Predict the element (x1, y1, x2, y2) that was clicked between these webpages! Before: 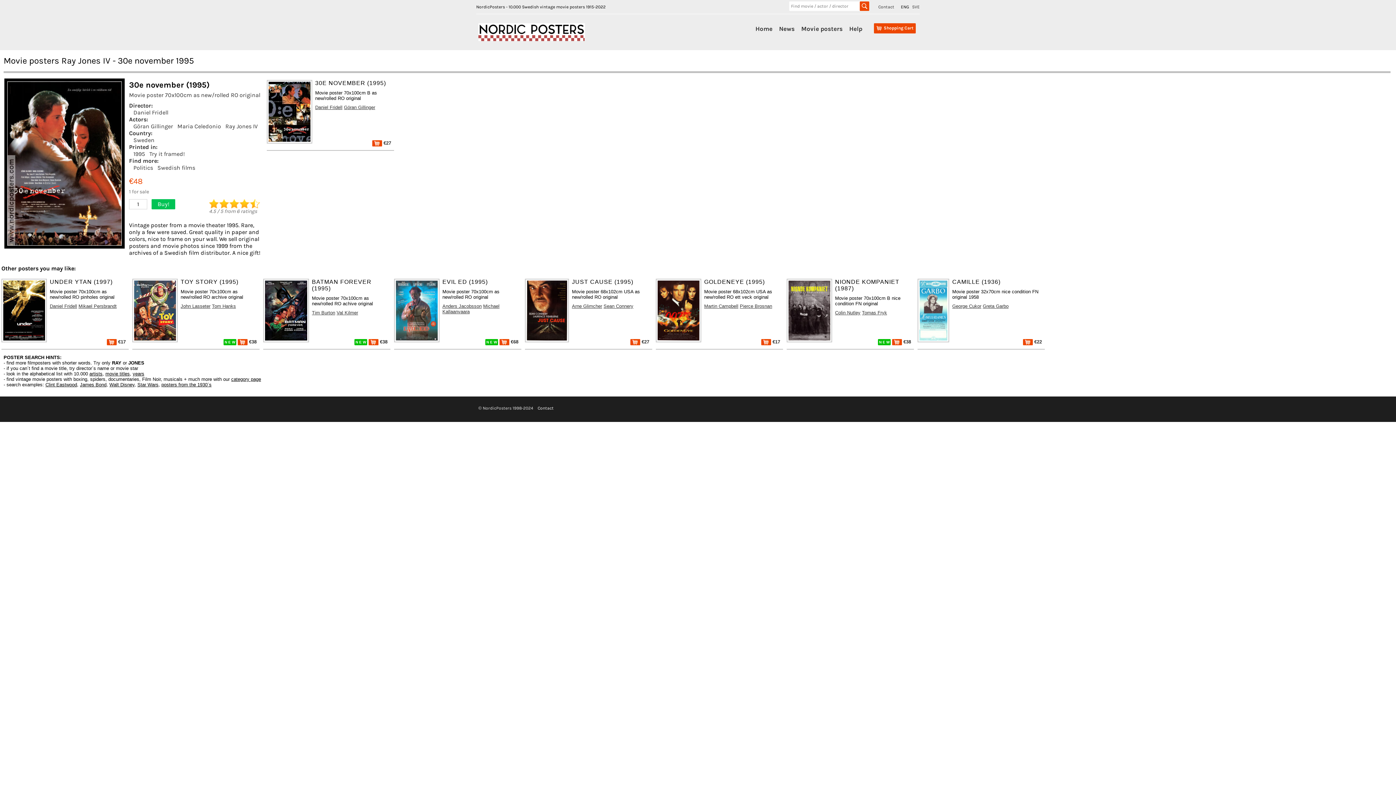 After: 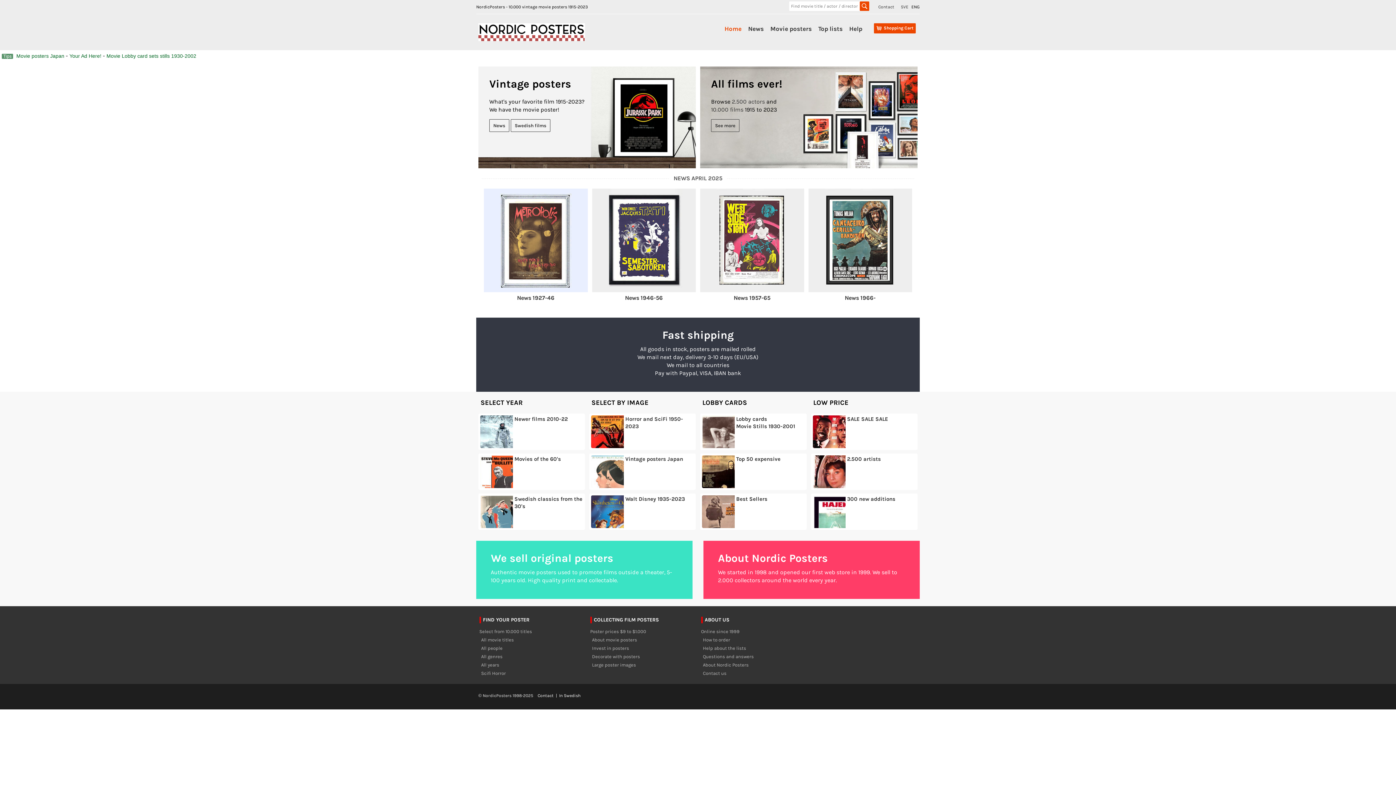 Action: label: Home bbox: (755, 25, 772, 32)